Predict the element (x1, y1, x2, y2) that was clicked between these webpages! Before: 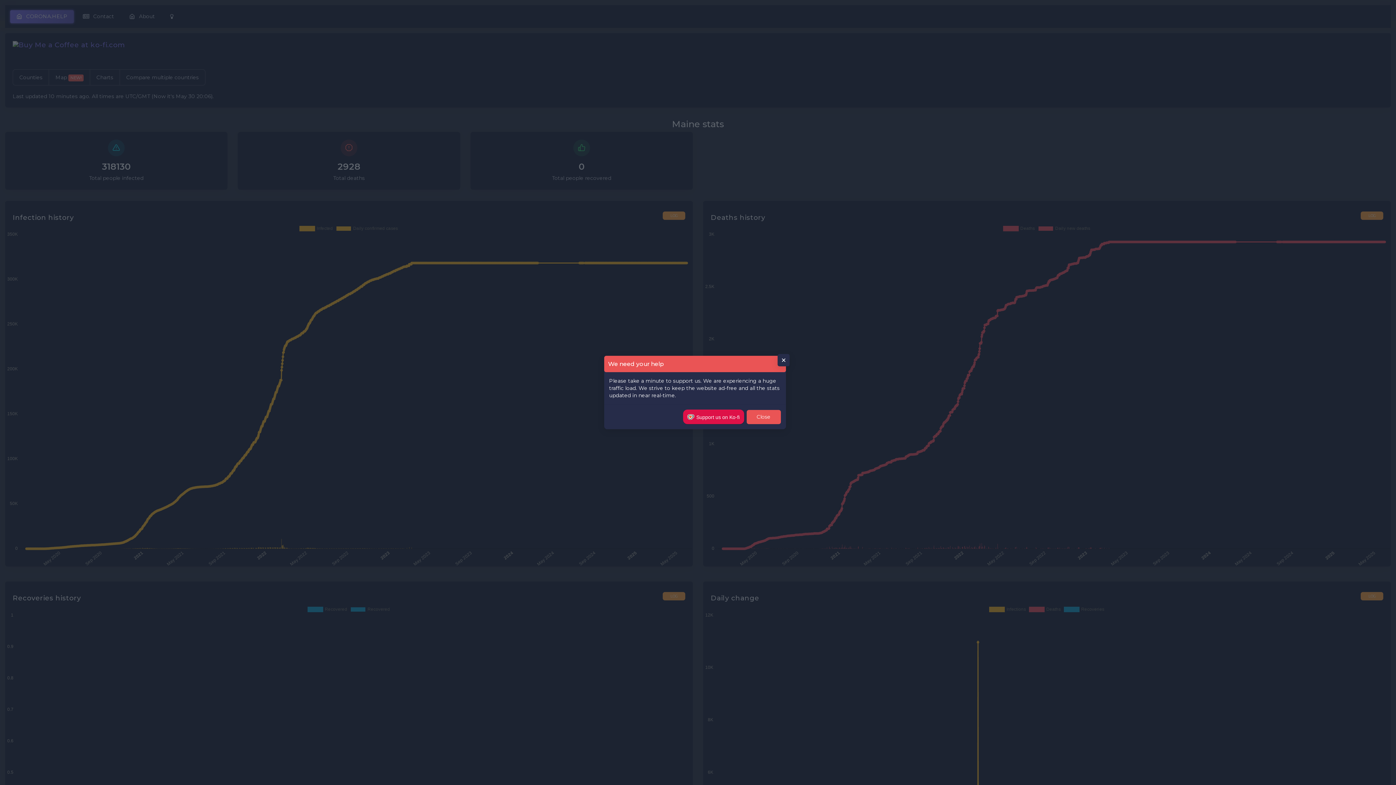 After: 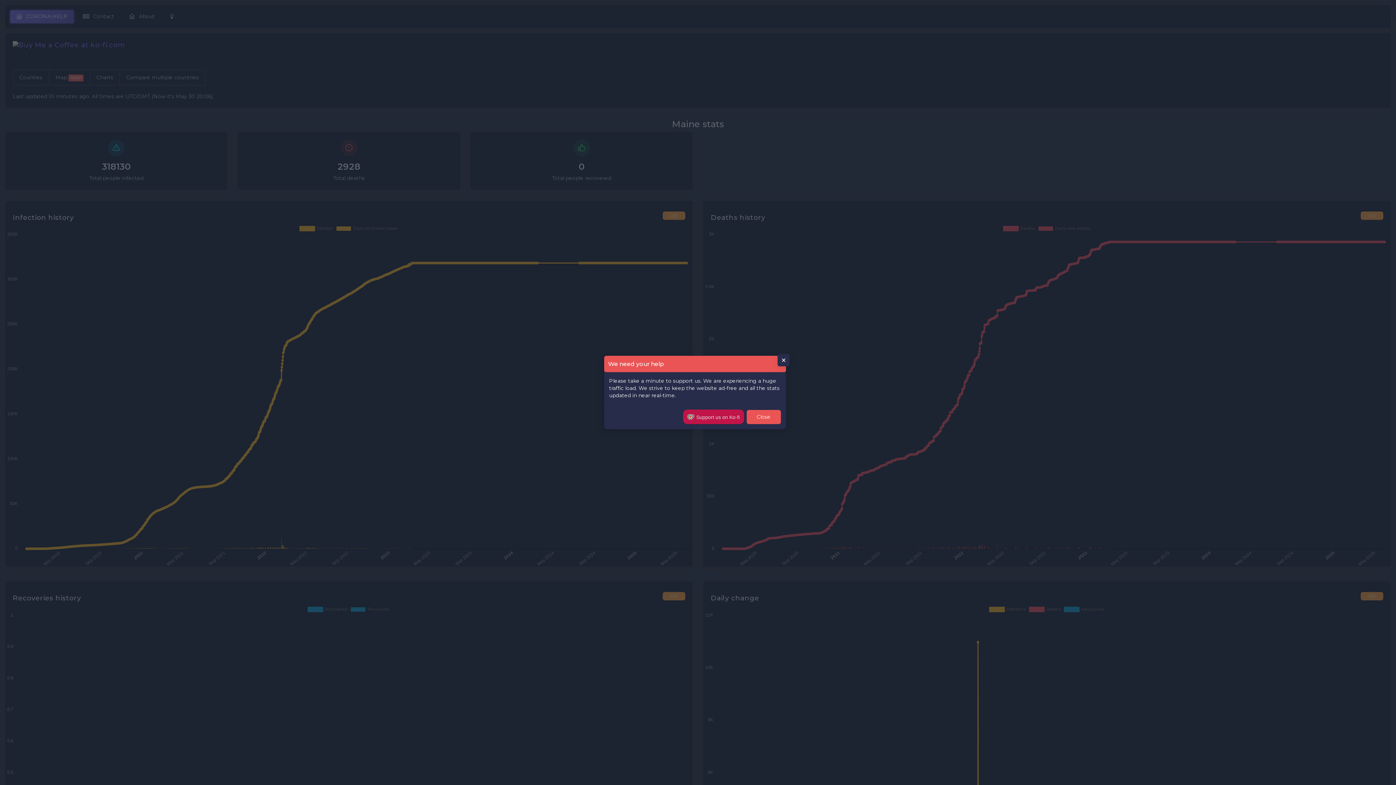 Action: label: Support us on Ko-fi bbox: (683, 409, 744, 424)